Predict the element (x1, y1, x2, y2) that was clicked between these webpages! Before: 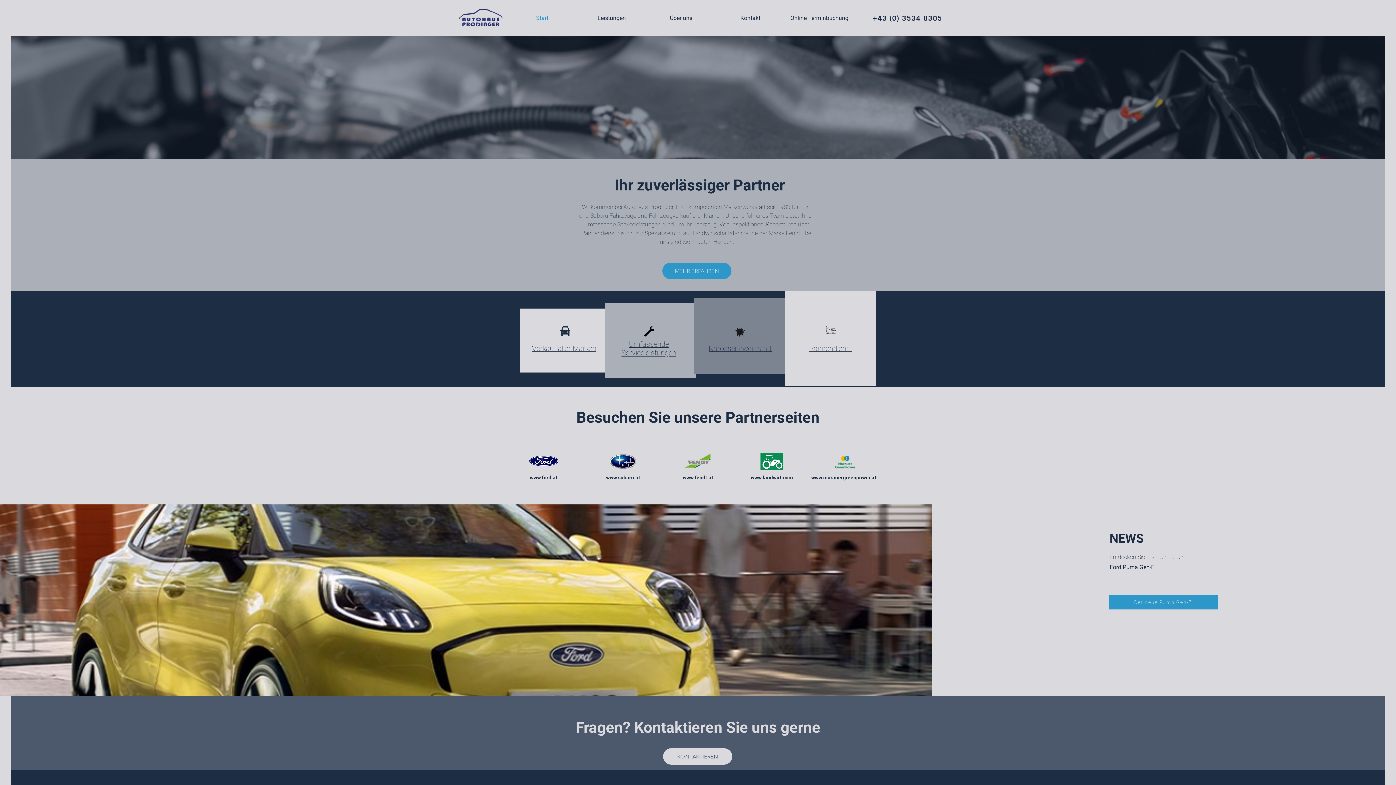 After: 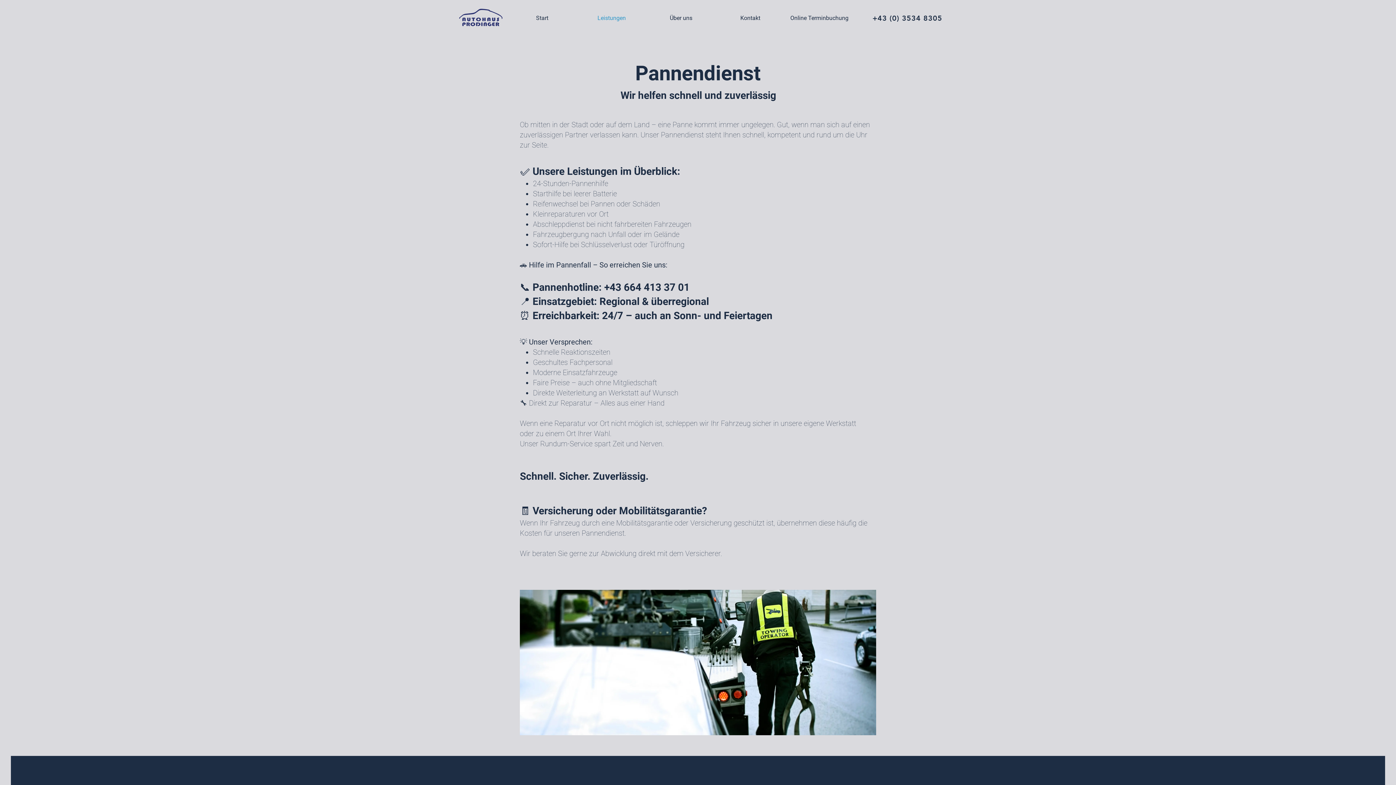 Action: bbox: (825, 326, 836, 335)